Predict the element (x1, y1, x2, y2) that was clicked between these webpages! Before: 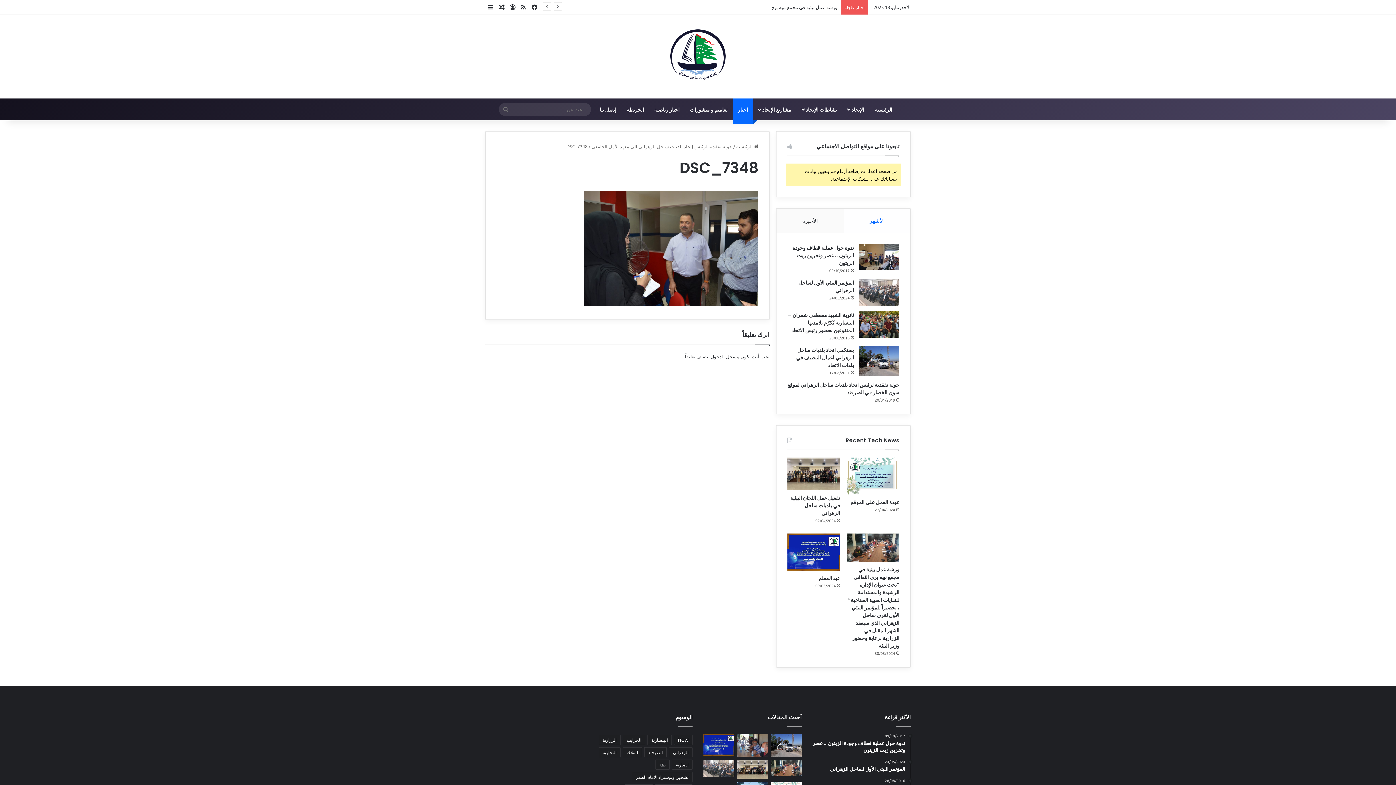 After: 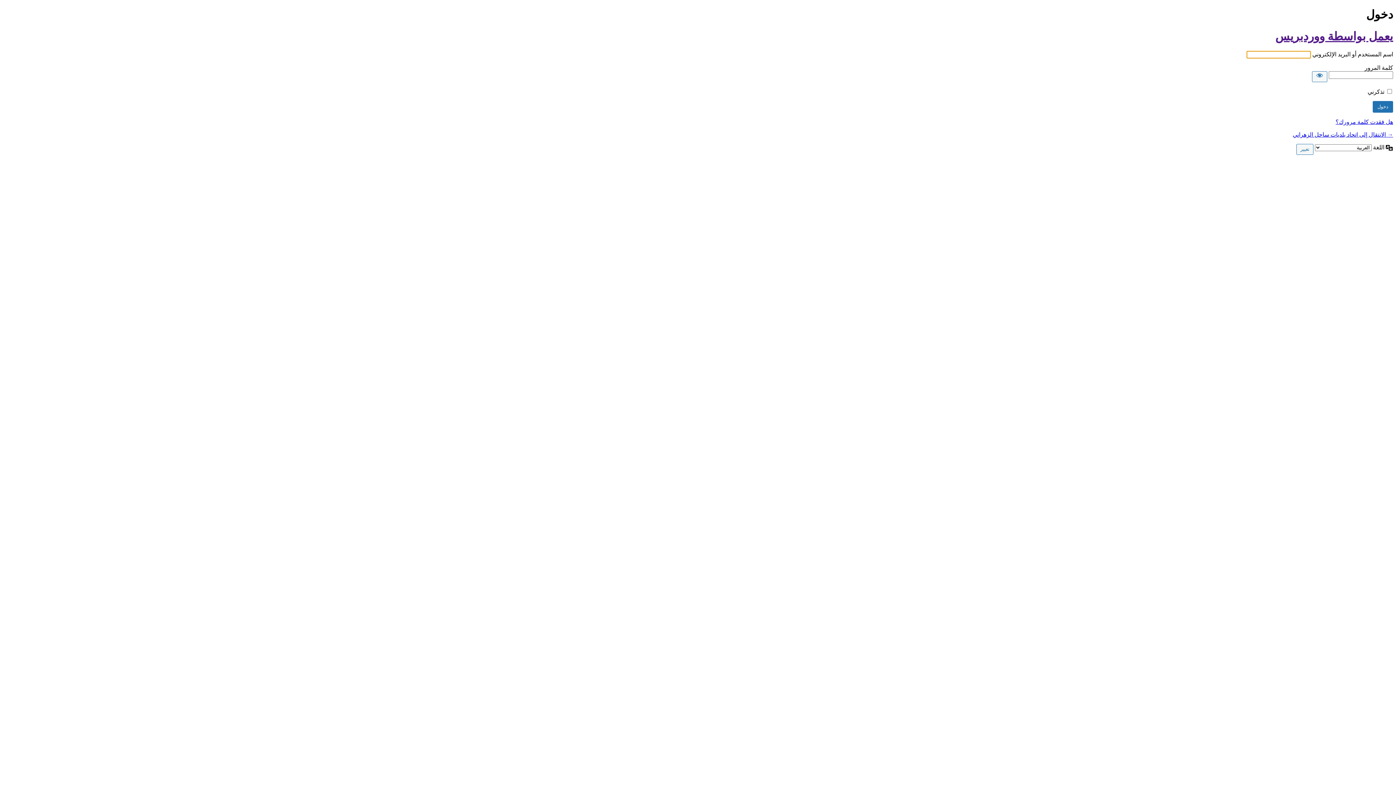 Action: bbox: (710, 353, 739, 359) label: مسجل الدخول